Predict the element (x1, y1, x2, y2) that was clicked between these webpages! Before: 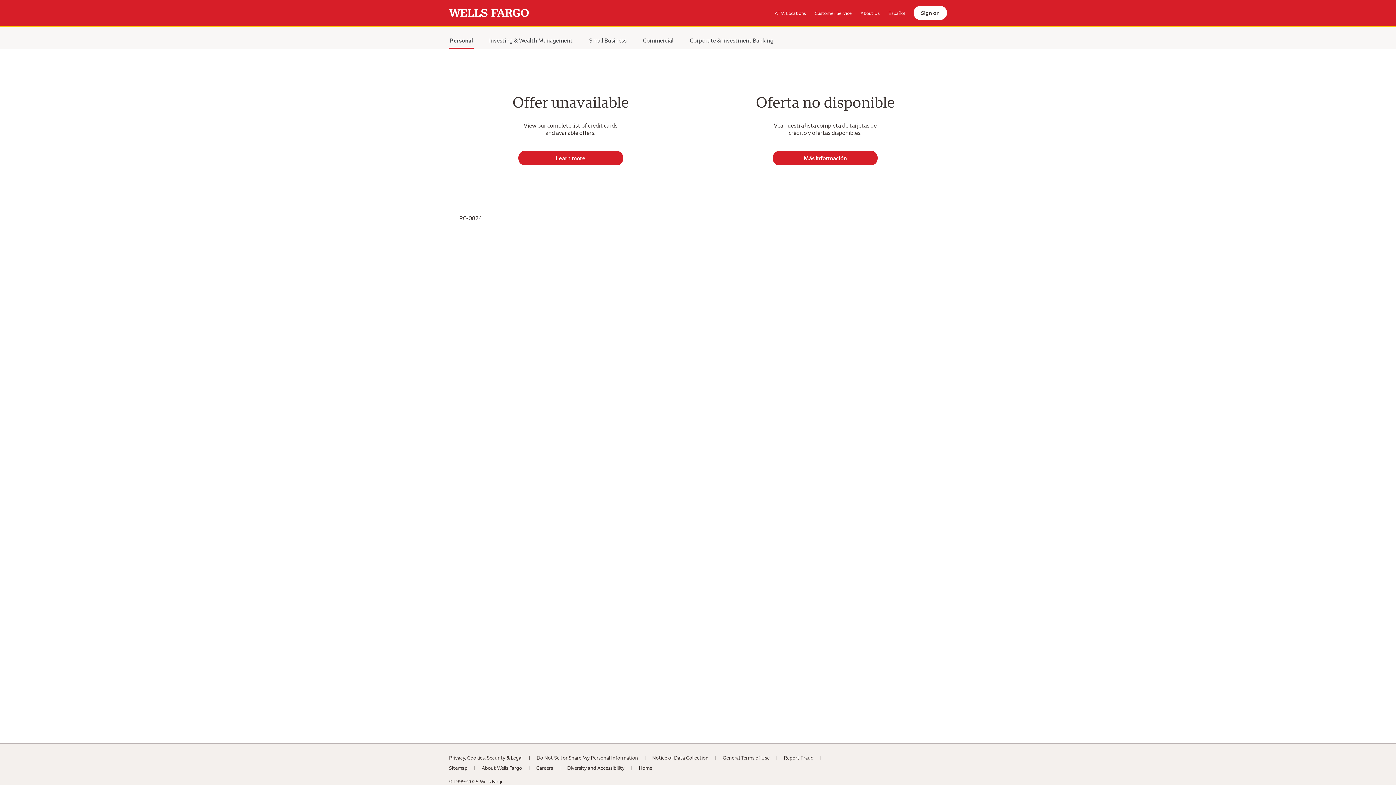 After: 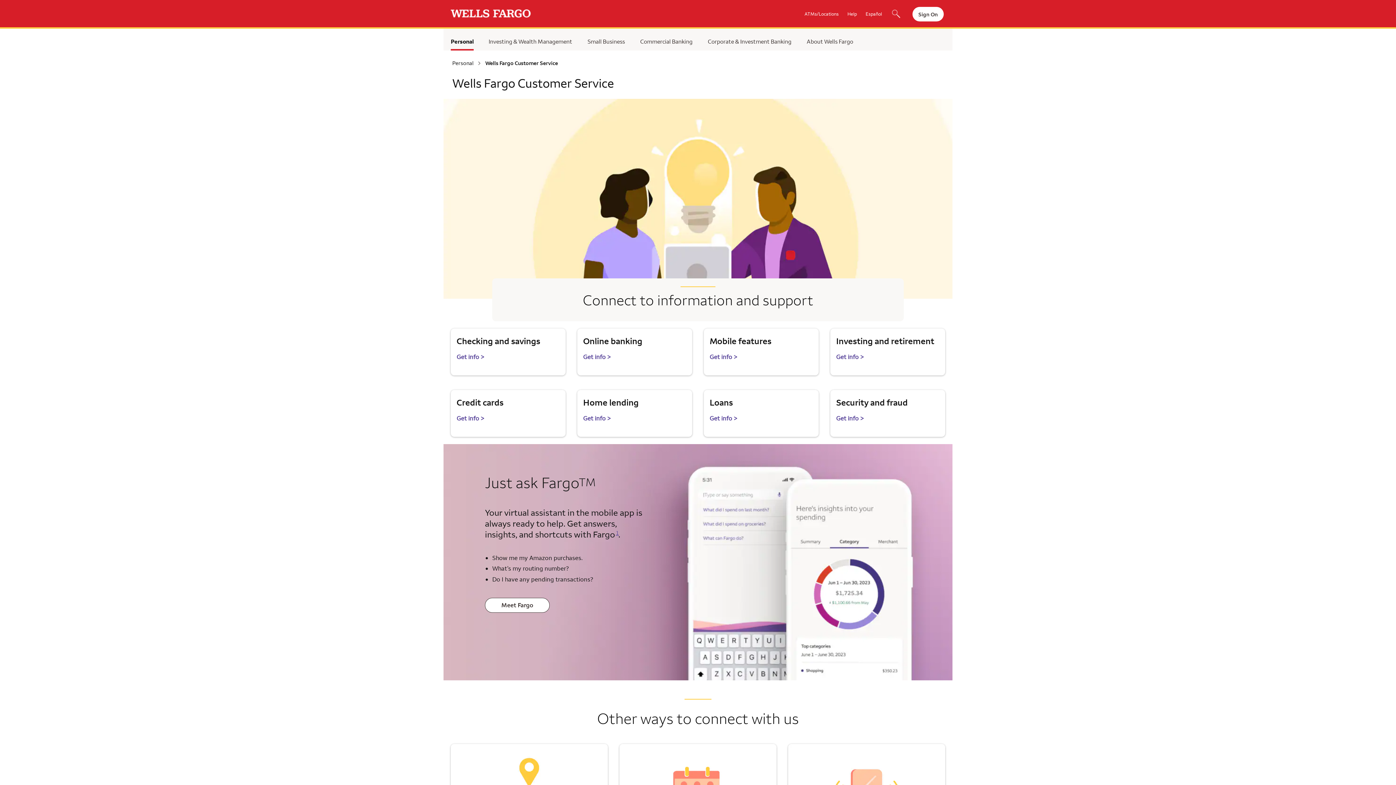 Action: label: Customer Service bbox: (810, 8, 856, 17)